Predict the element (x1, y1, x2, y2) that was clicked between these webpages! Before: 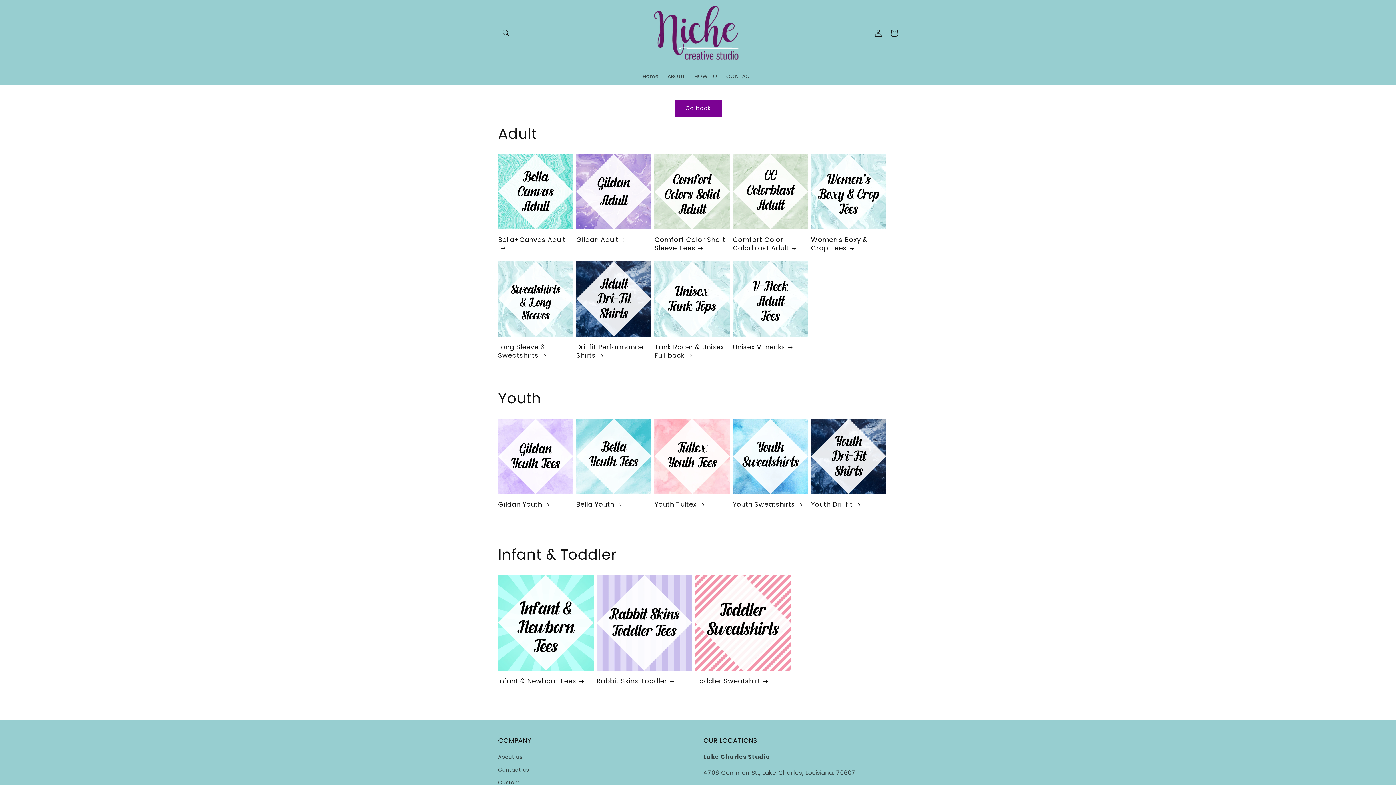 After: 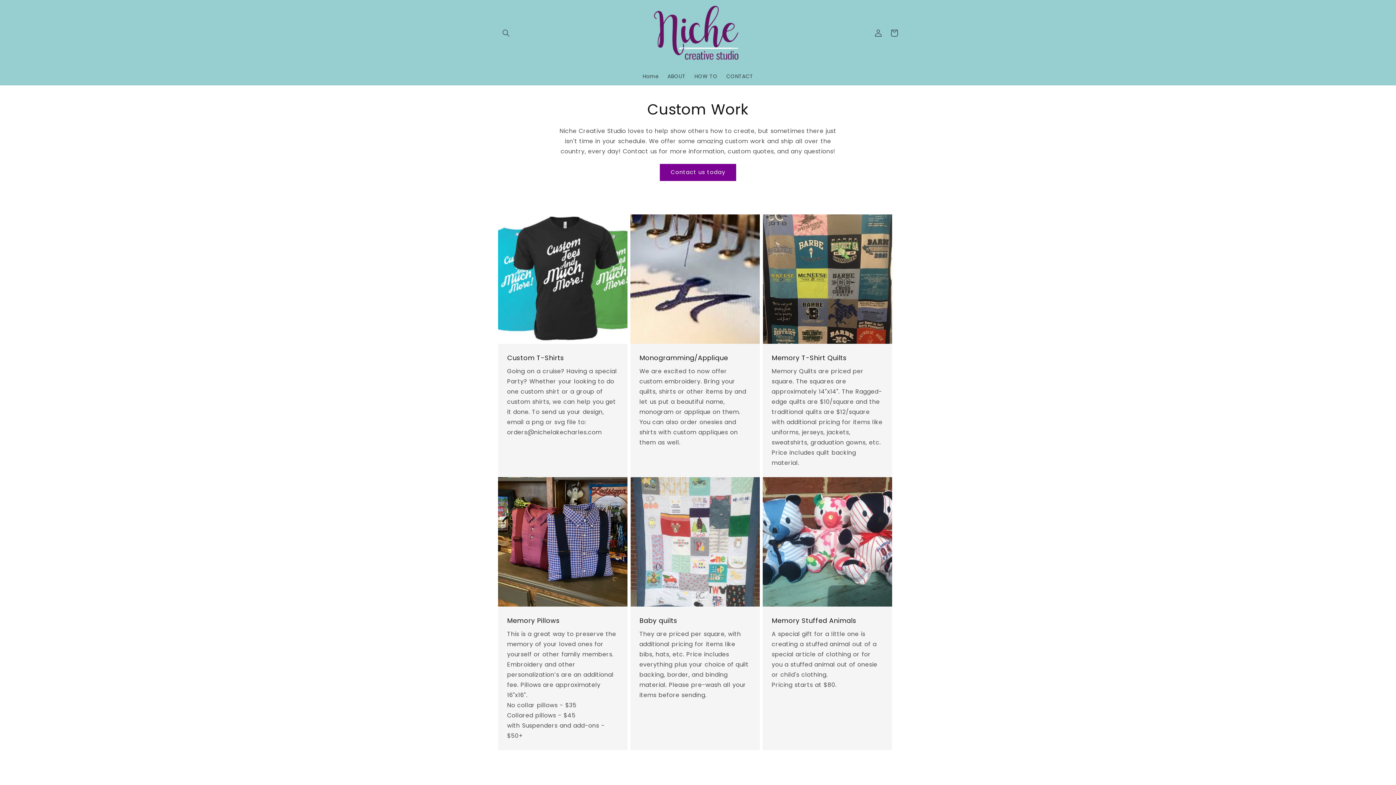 Action: label: Custom bbox: (498, 776, 520, 789)